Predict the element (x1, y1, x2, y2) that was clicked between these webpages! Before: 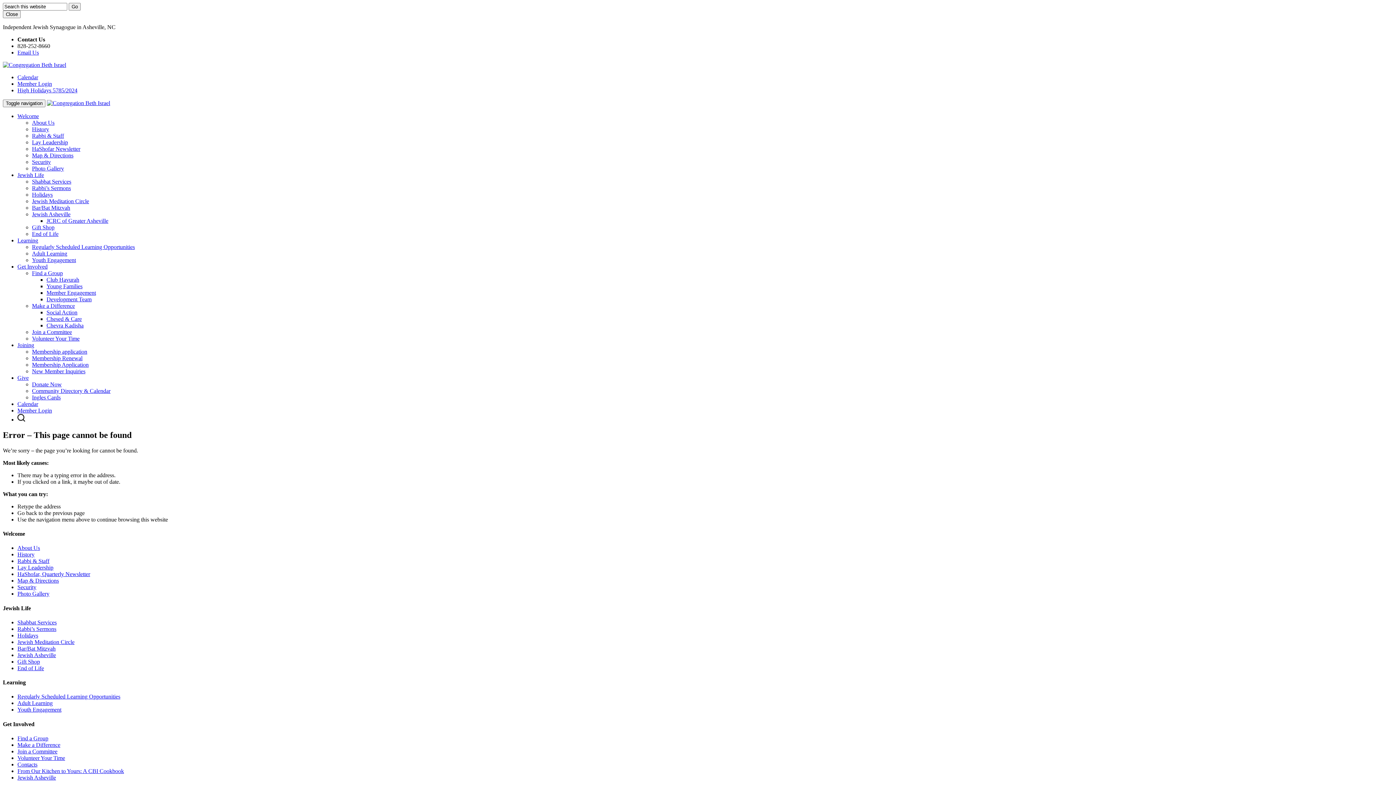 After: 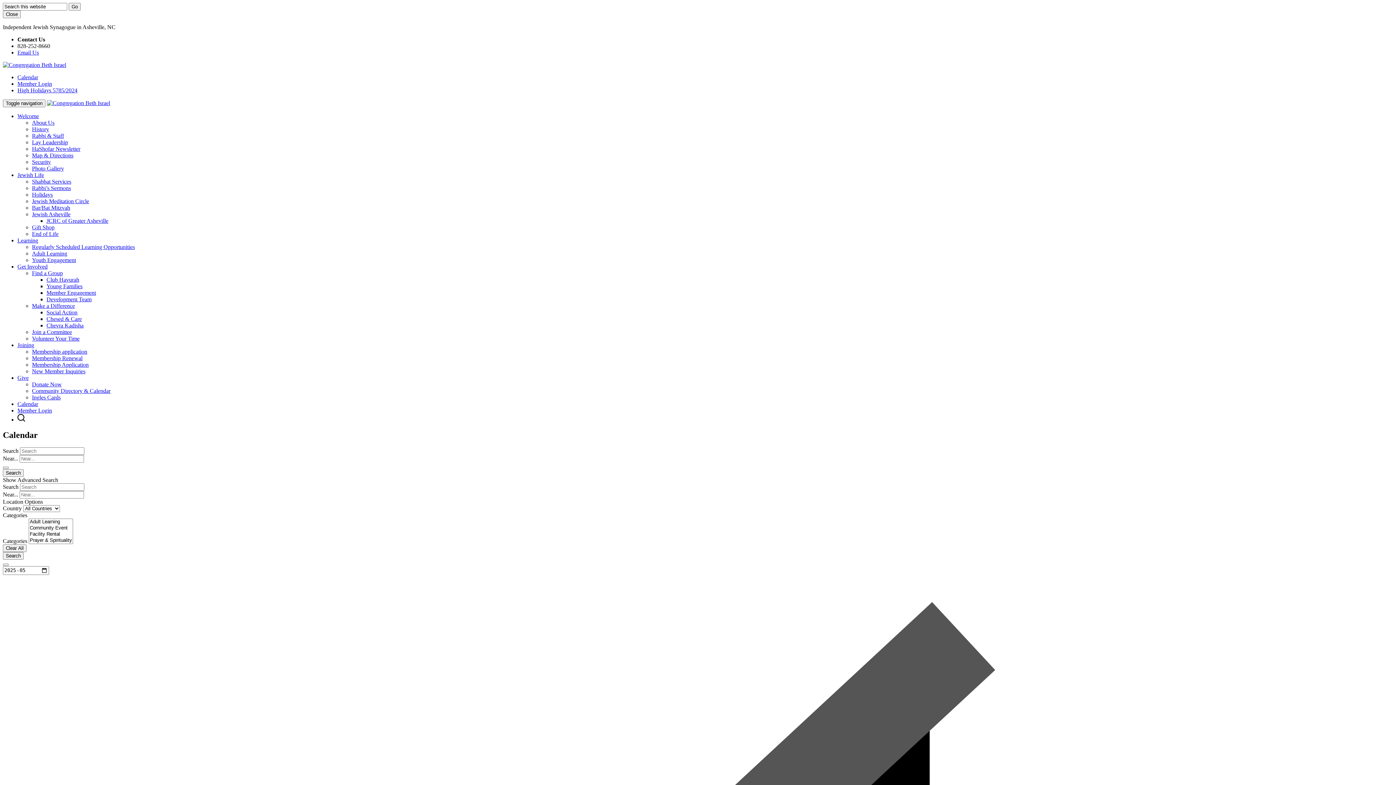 Action: label: Calendar bbox: (17, 401, 38, 407)